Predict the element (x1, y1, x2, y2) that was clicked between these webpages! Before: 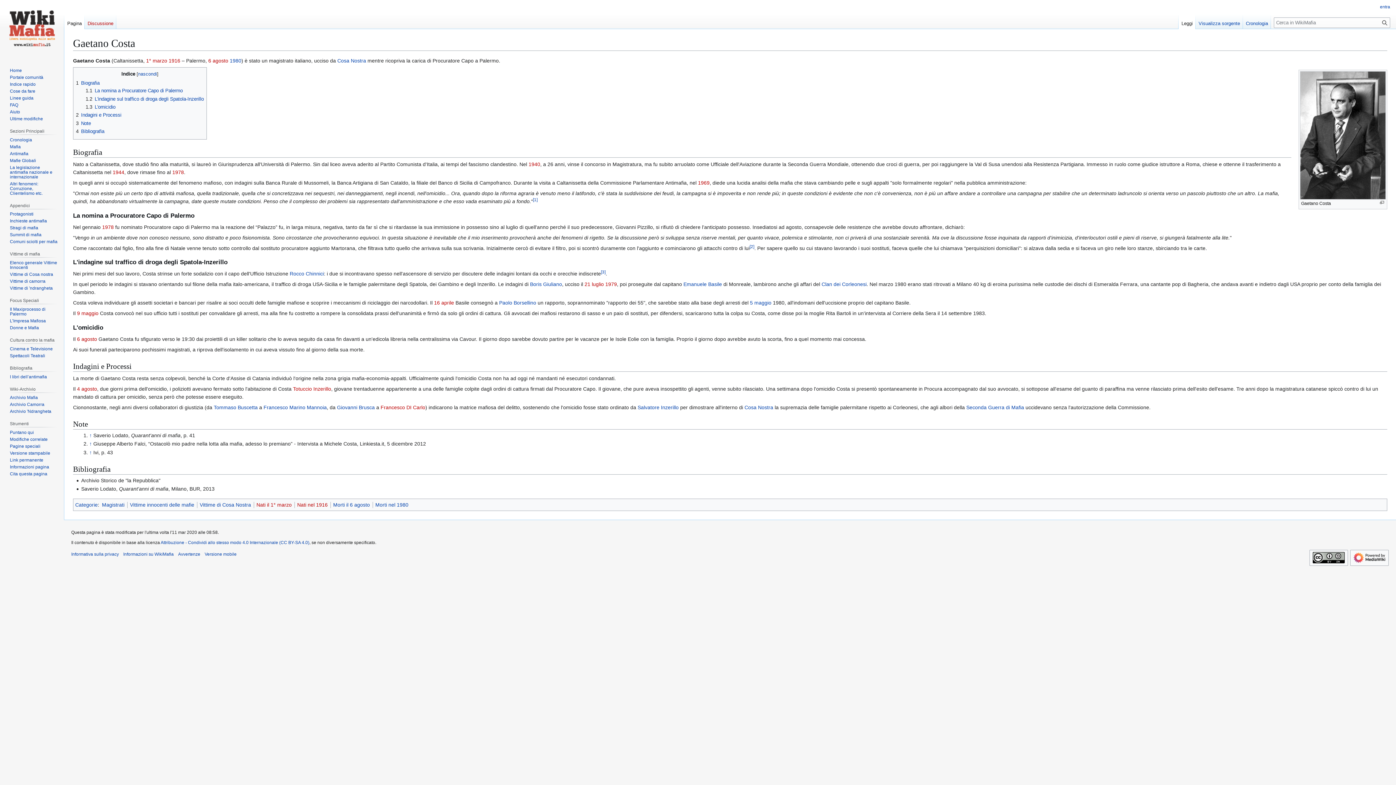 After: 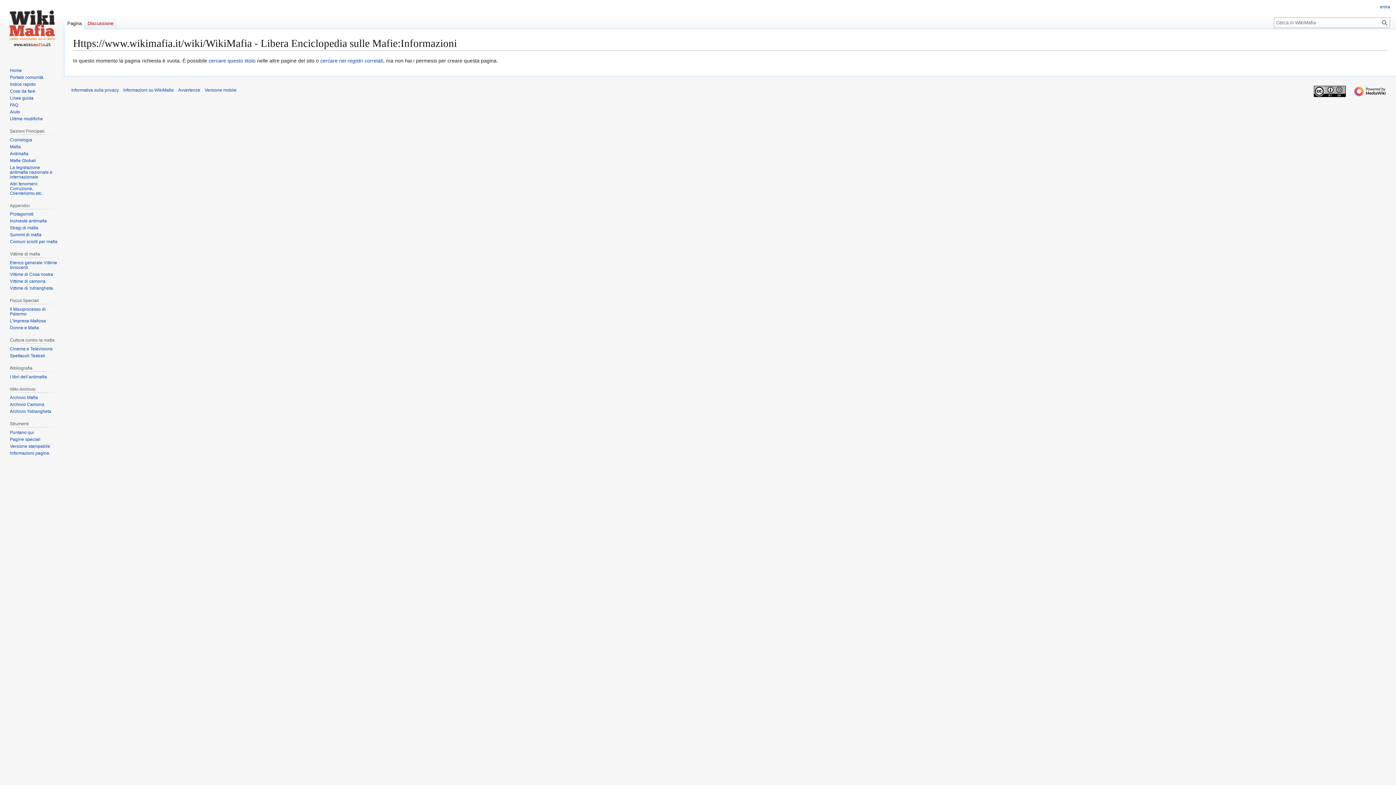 Action: bbox: (160, 540, 309, 545) label: Attribuzione - Condividi allo stesso modo 4.0 Internazionale (CC BY-SA 4.0)